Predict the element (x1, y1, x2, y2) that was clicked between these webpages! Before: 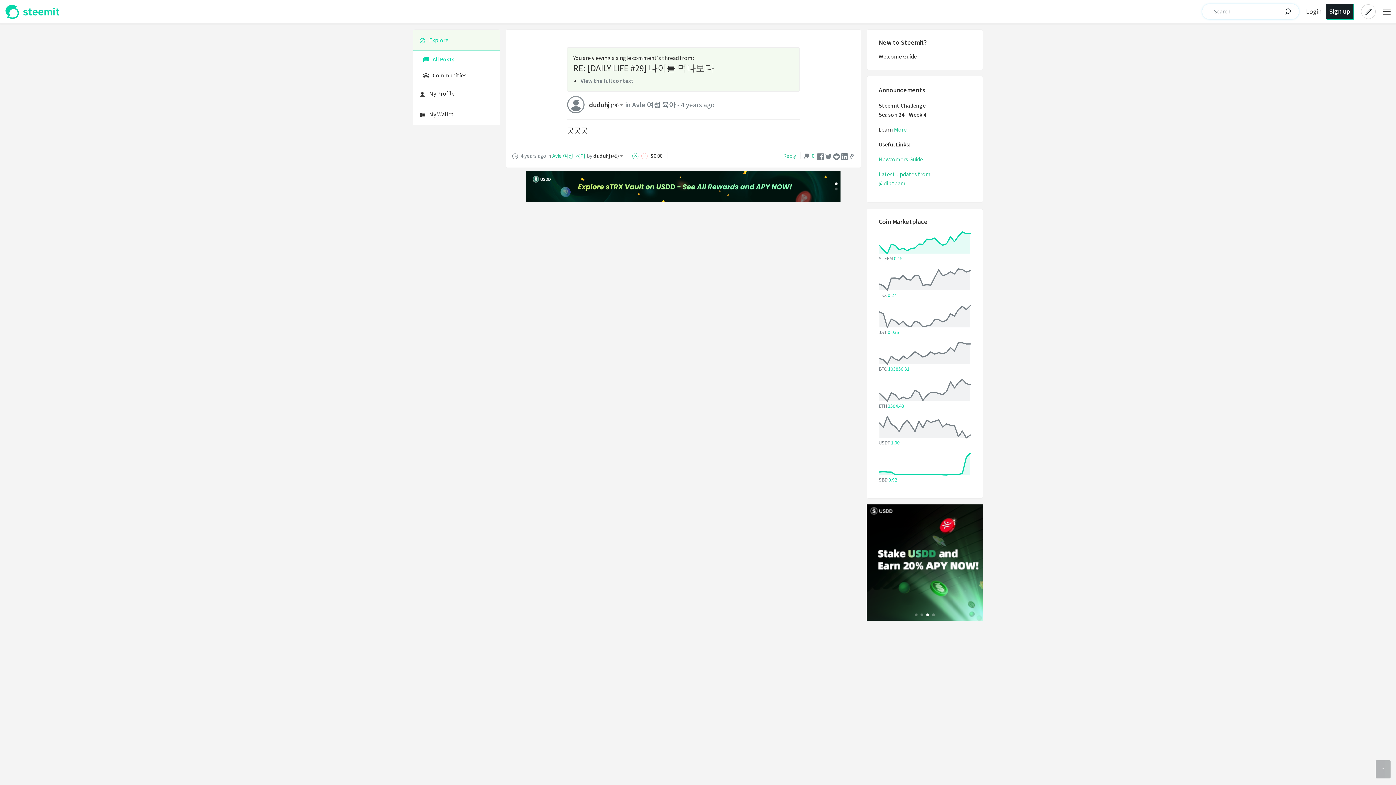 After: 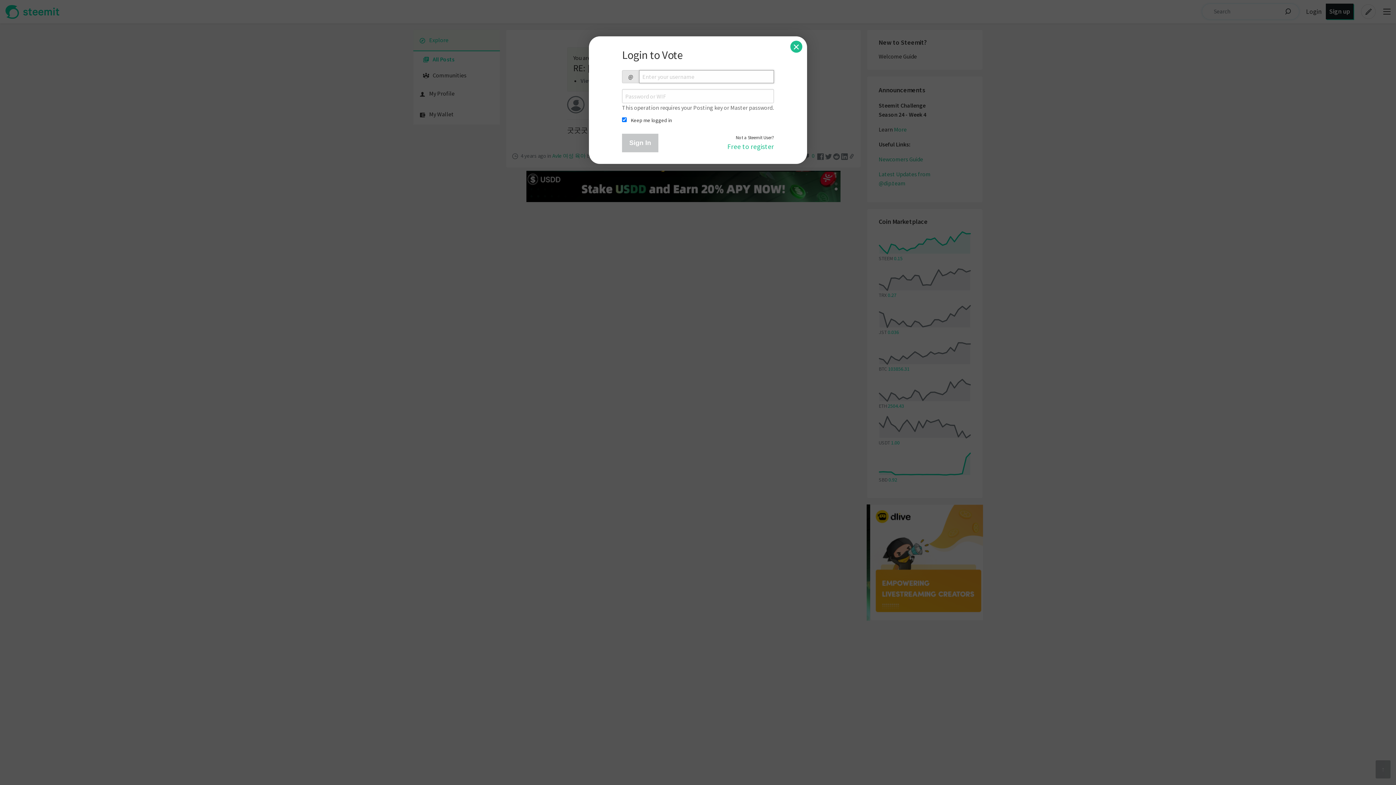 Action: bbox: (632, 152, 641, 159)